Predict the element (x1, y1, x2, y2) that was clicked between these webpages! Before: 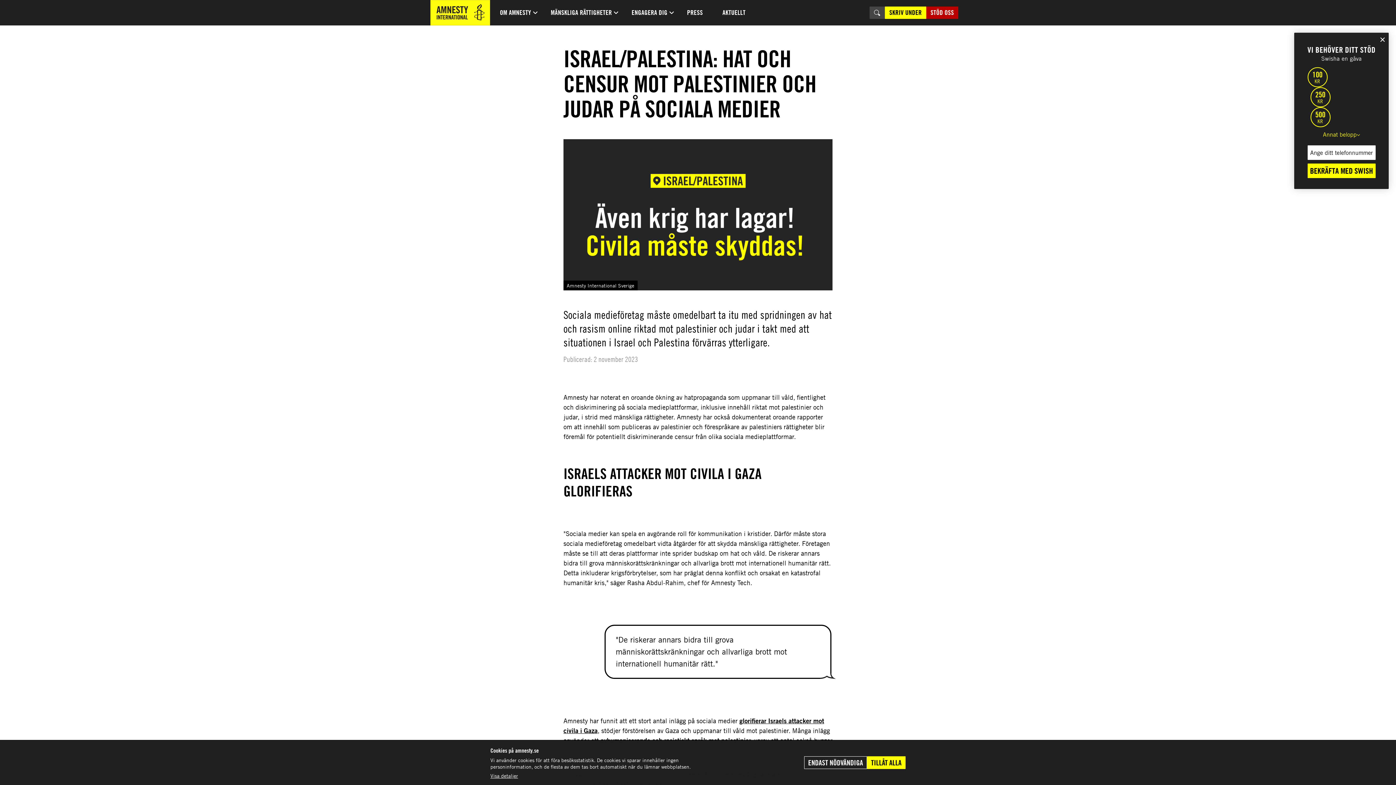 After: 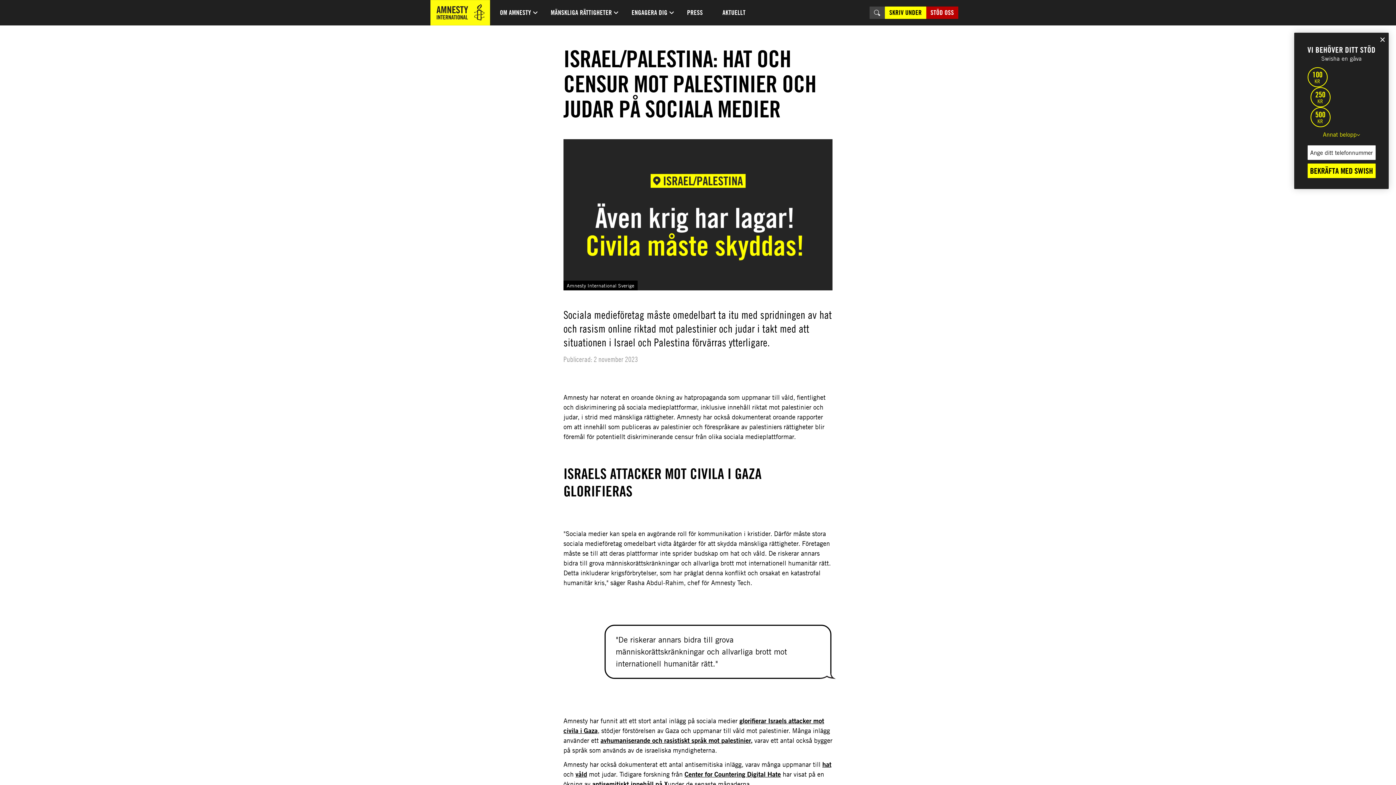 Action: bbox: (867, 756, 905, 769) label: TILLÅT ALLA